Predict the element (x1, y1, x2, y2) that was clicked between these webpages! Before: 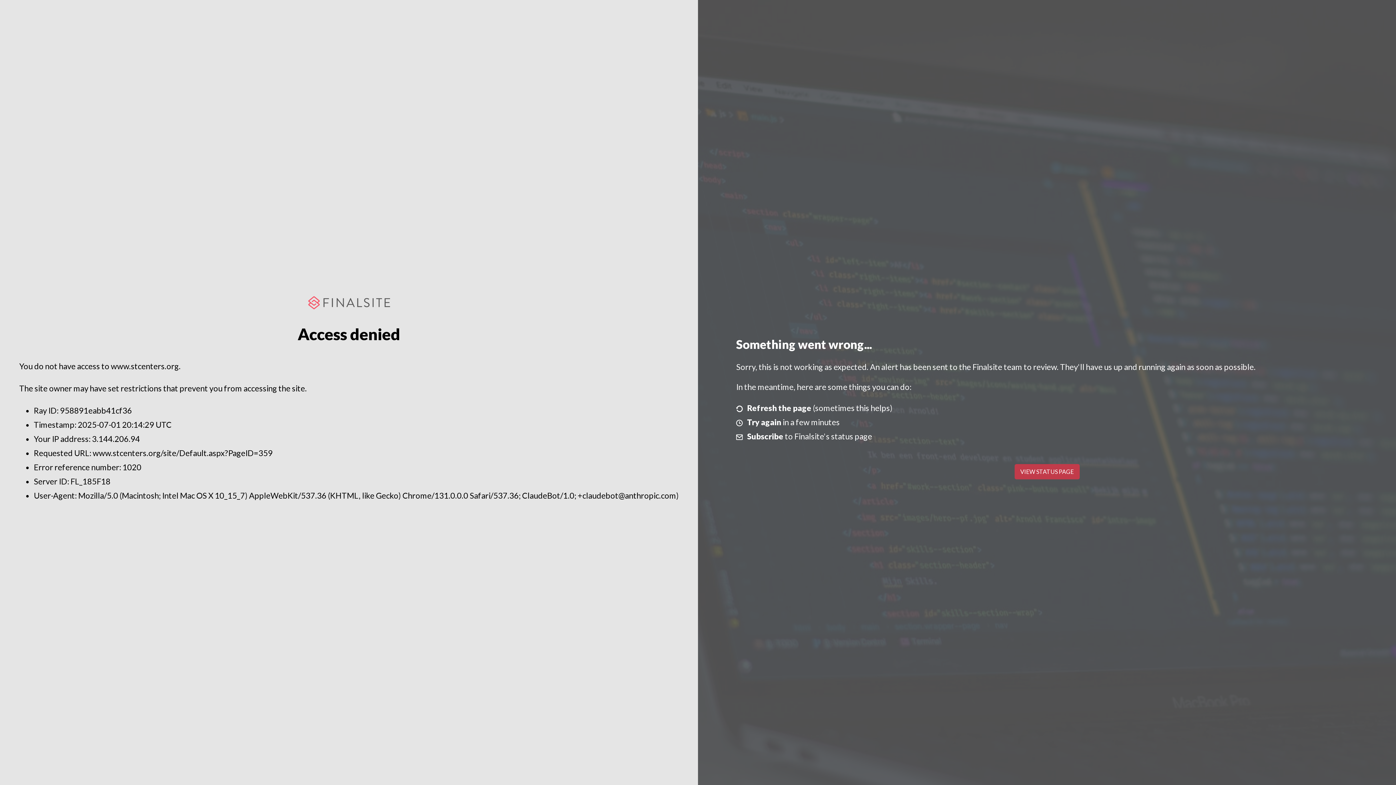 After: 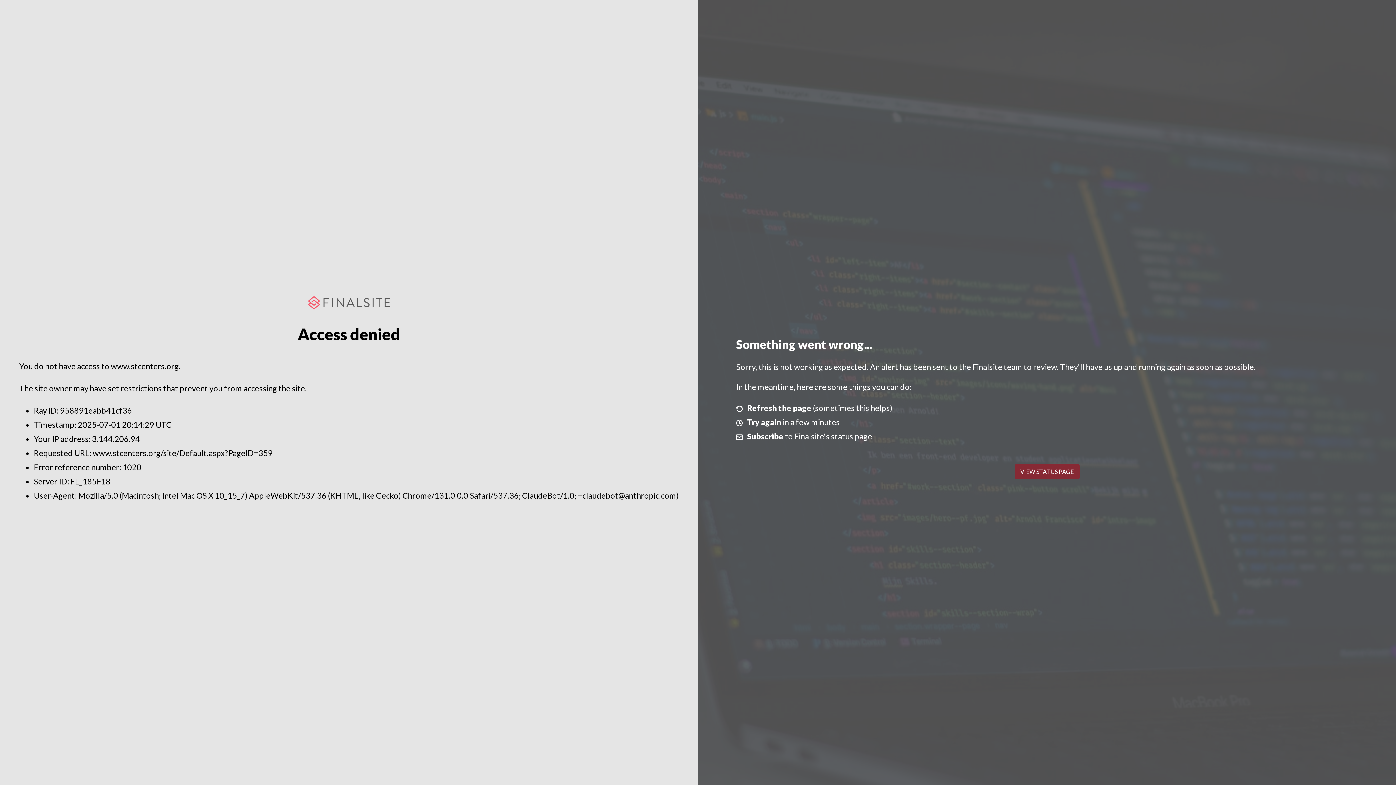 Action: bbox: (1014, 464, 1079, 479) label: VIEW STATUS PAGE